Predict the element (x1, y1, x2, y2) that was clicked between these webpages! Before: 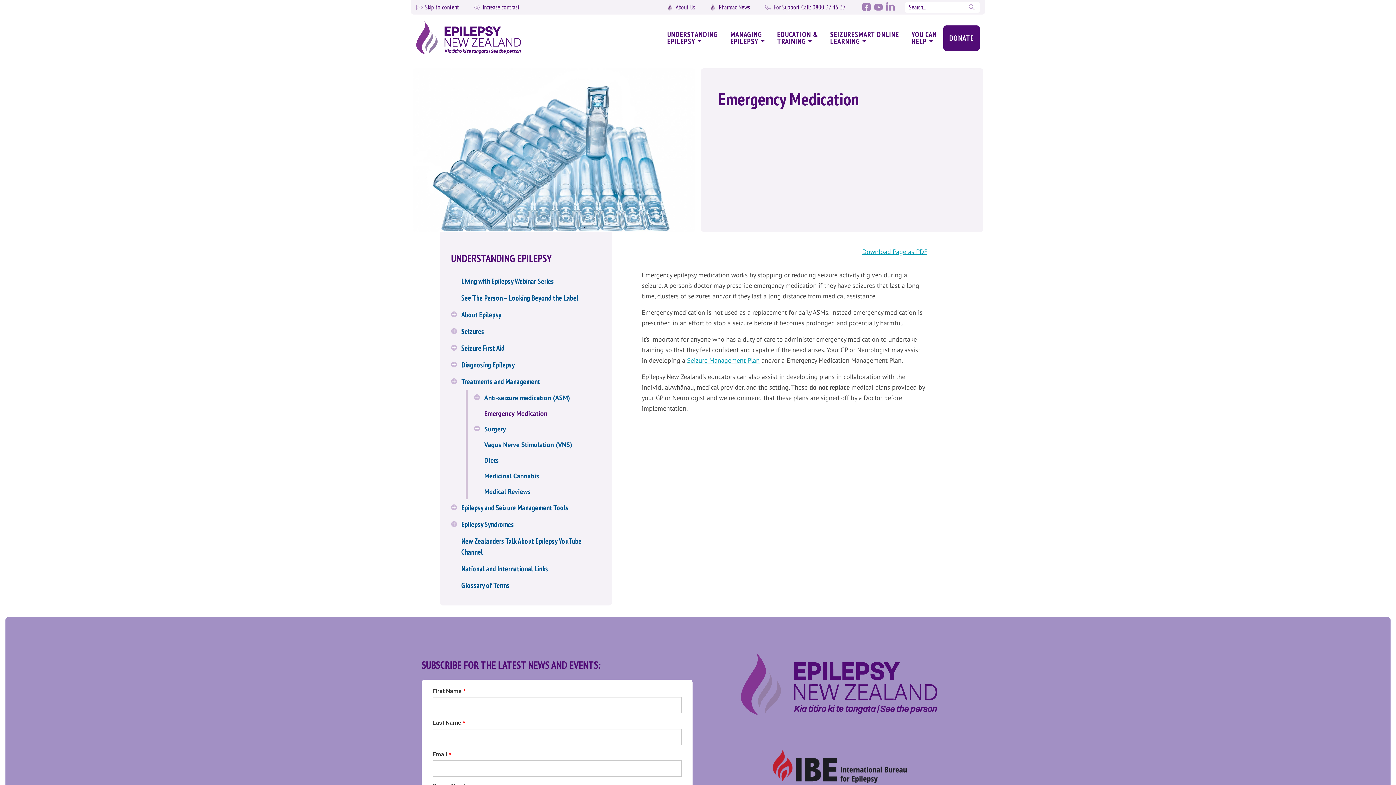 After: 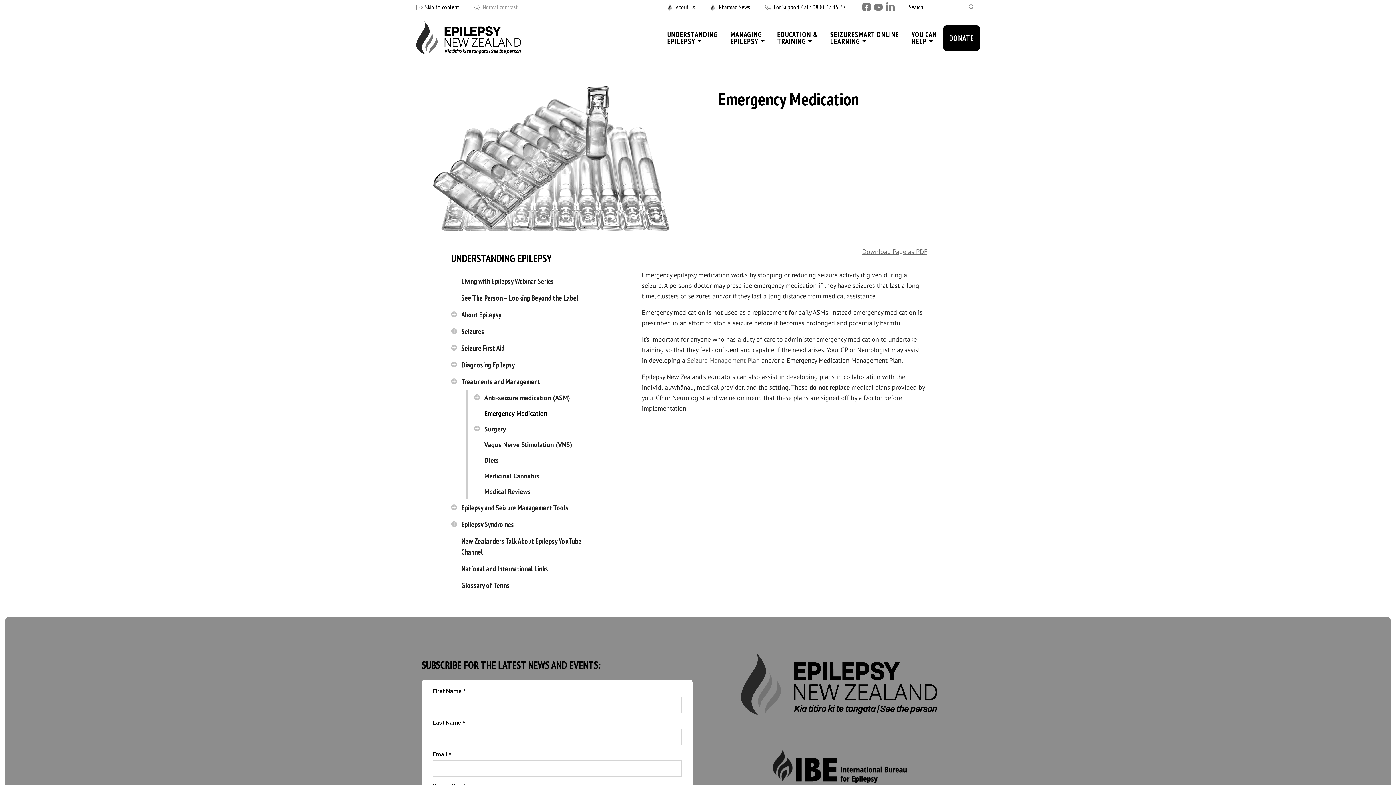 Action: label: Increase contrast bbox: (478, 0, 524, 14)